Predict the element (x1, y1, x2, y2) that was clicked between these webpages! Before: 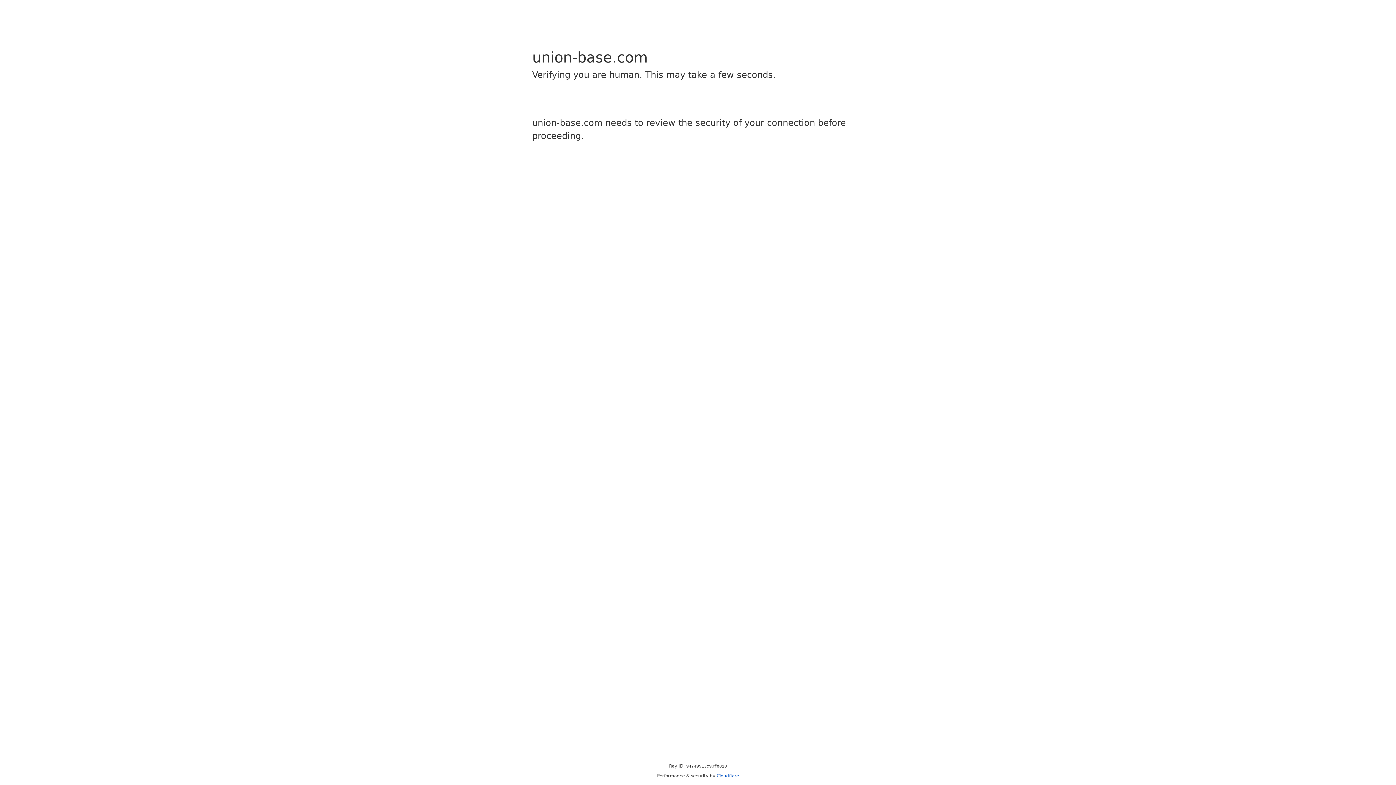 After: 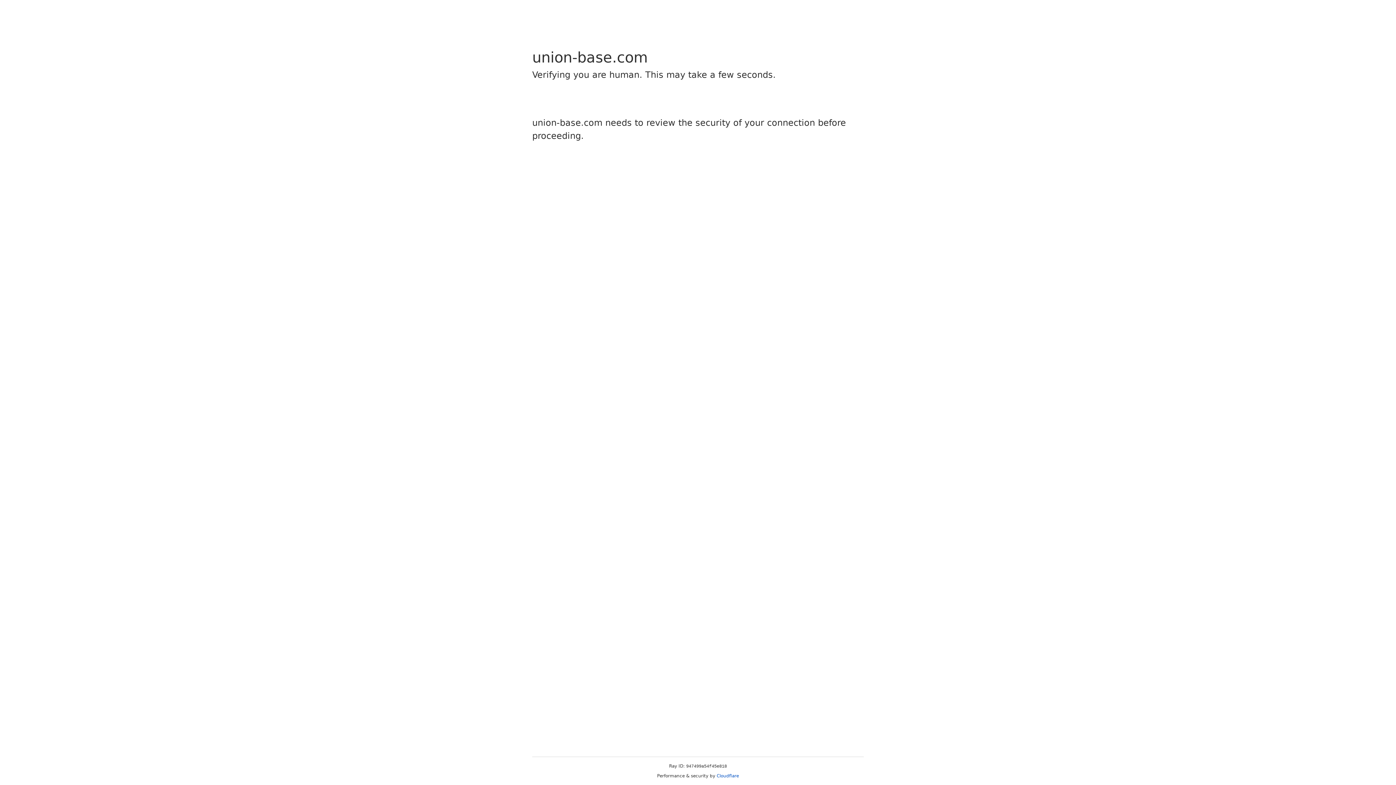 Action: label: Cloudflare bbox: (716, 773, 739, 778)